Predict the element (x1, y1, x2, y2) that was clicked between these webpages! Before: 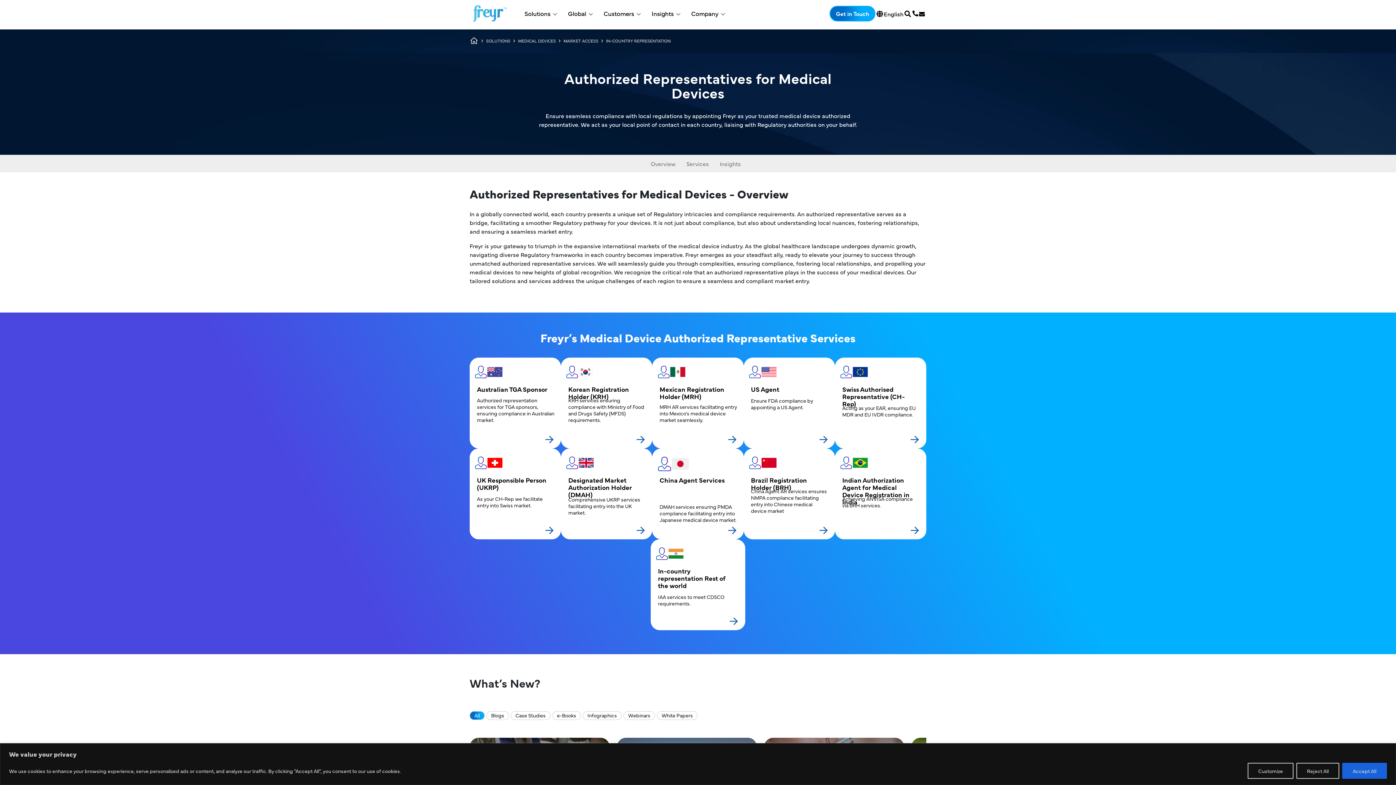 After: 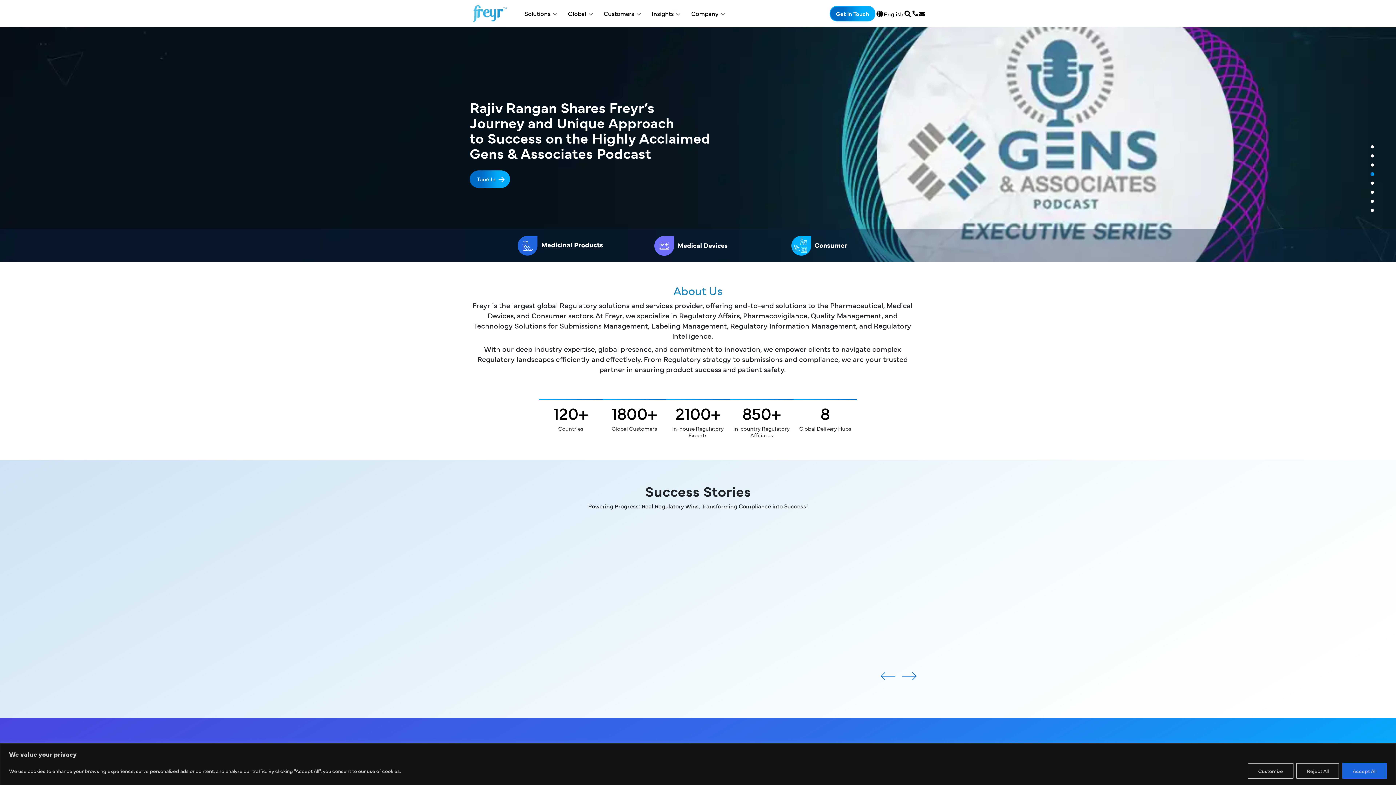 Action: bbox: (469, 1, 510, 25)